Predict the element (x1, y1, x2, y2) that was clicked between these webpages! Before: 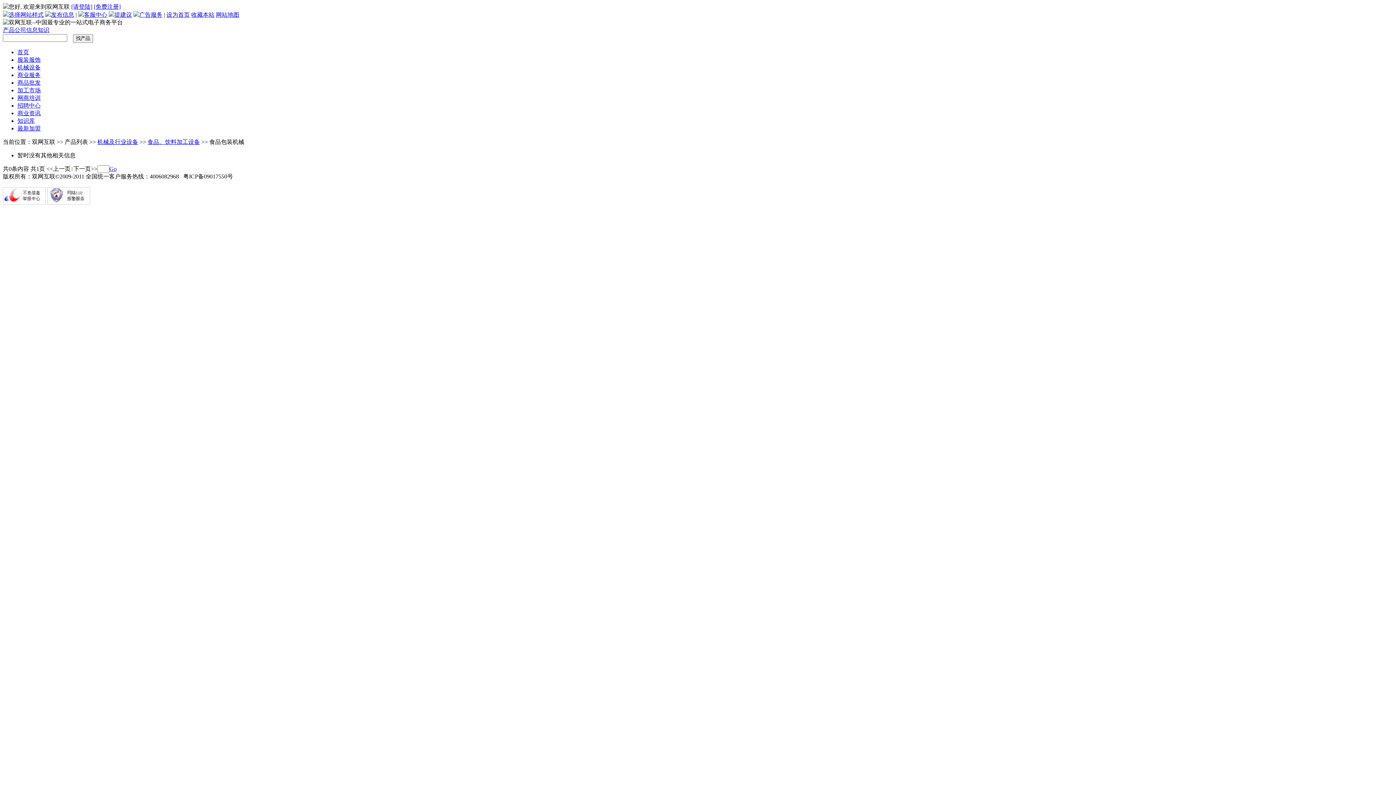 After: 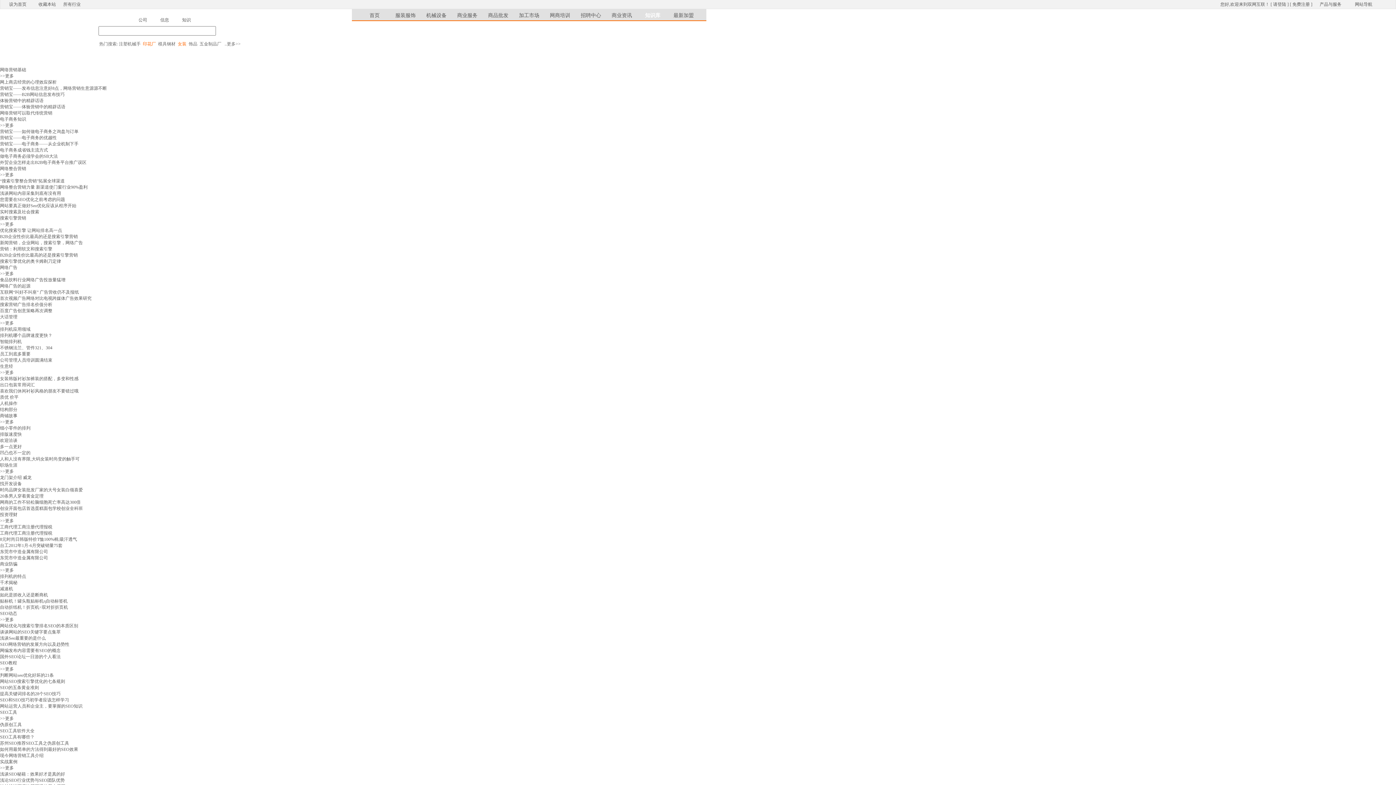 Action: bbox: (17, 117, 34, 124) label: 知识库